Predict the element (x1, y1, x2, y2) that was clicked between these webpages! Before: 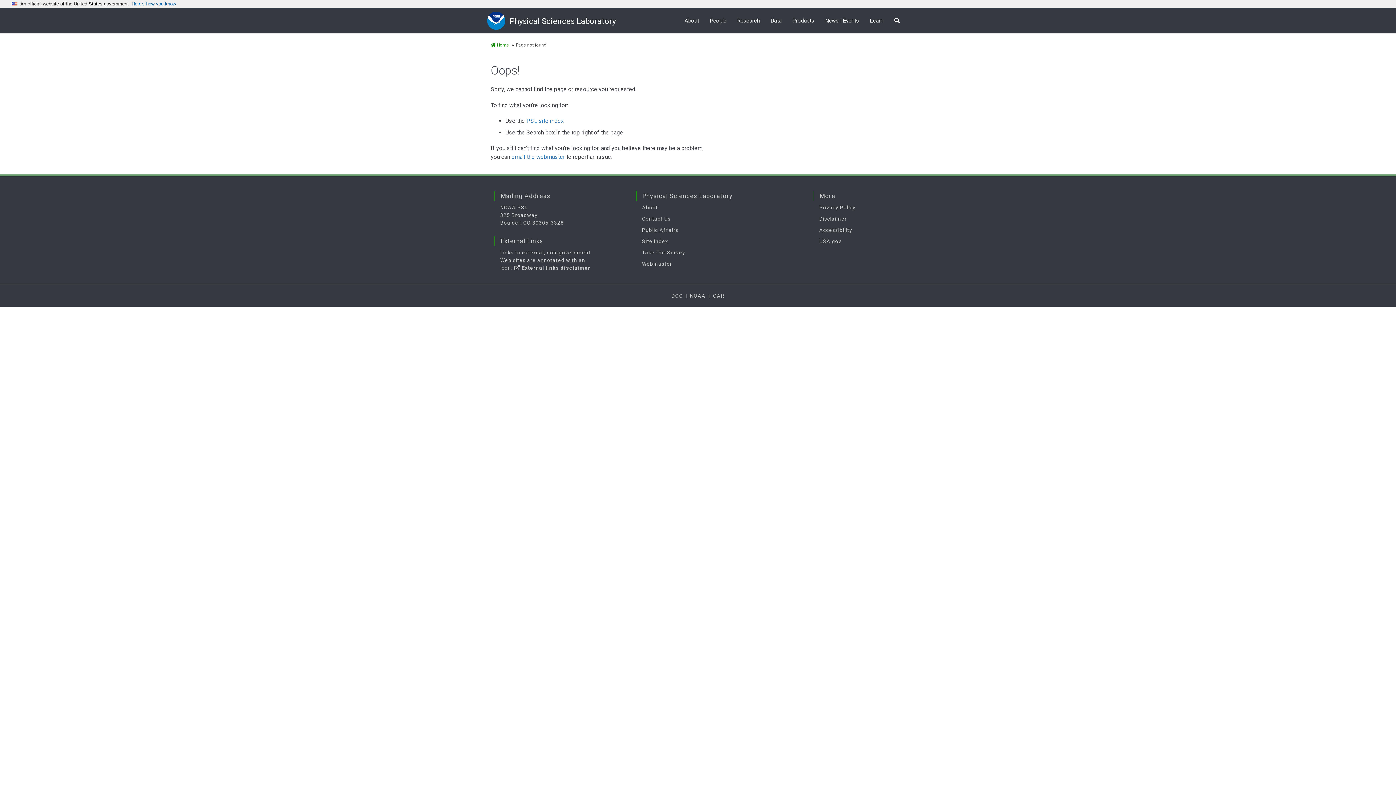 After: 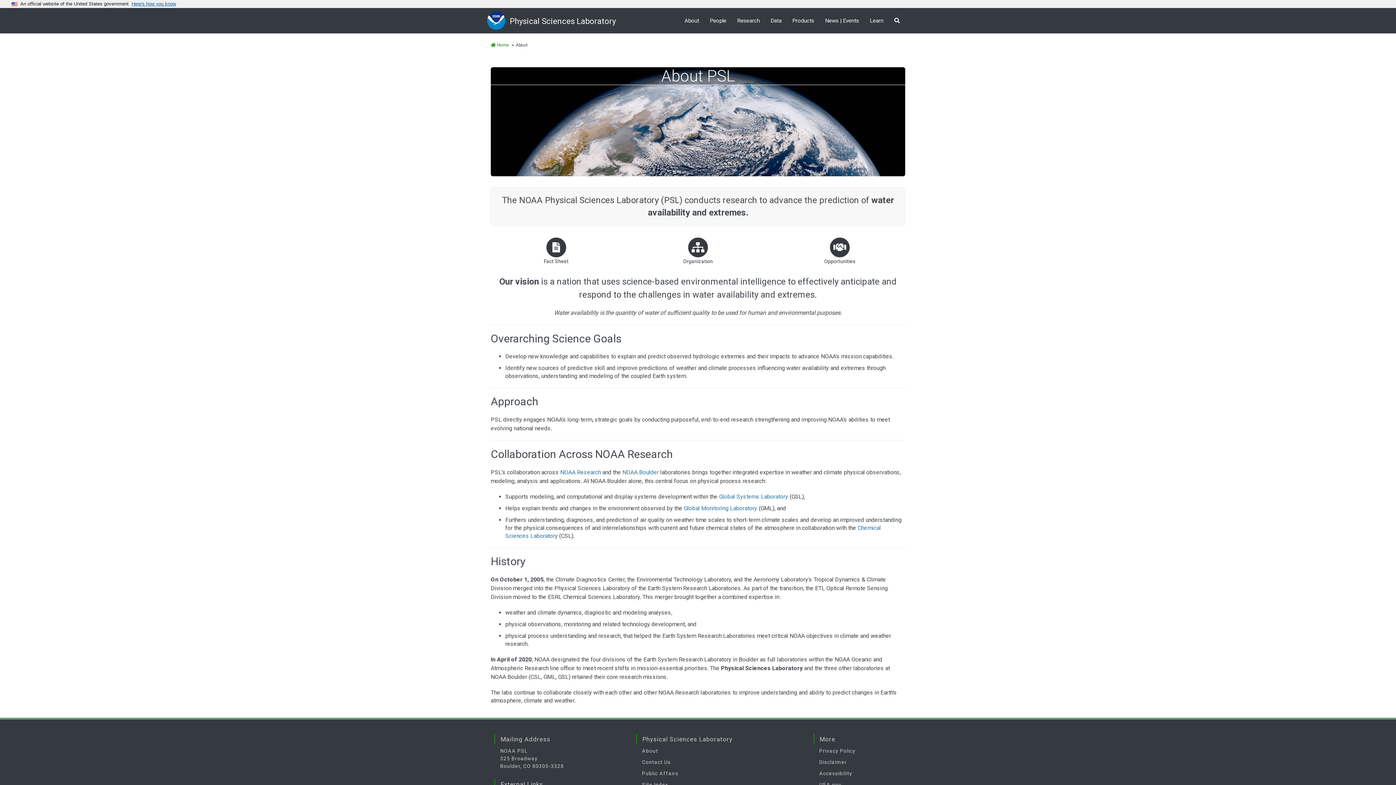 Action: bbox: (642, 204, 658, 210) label: About